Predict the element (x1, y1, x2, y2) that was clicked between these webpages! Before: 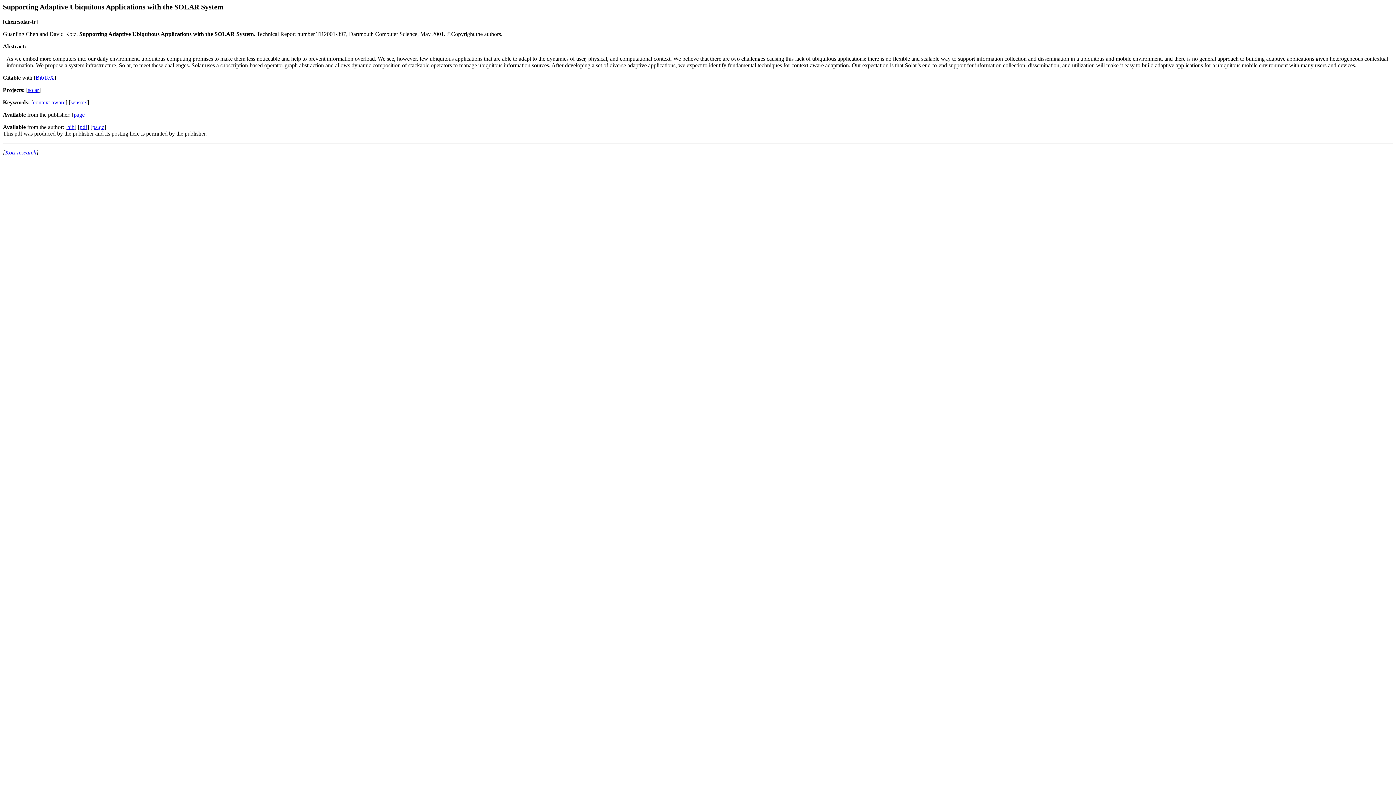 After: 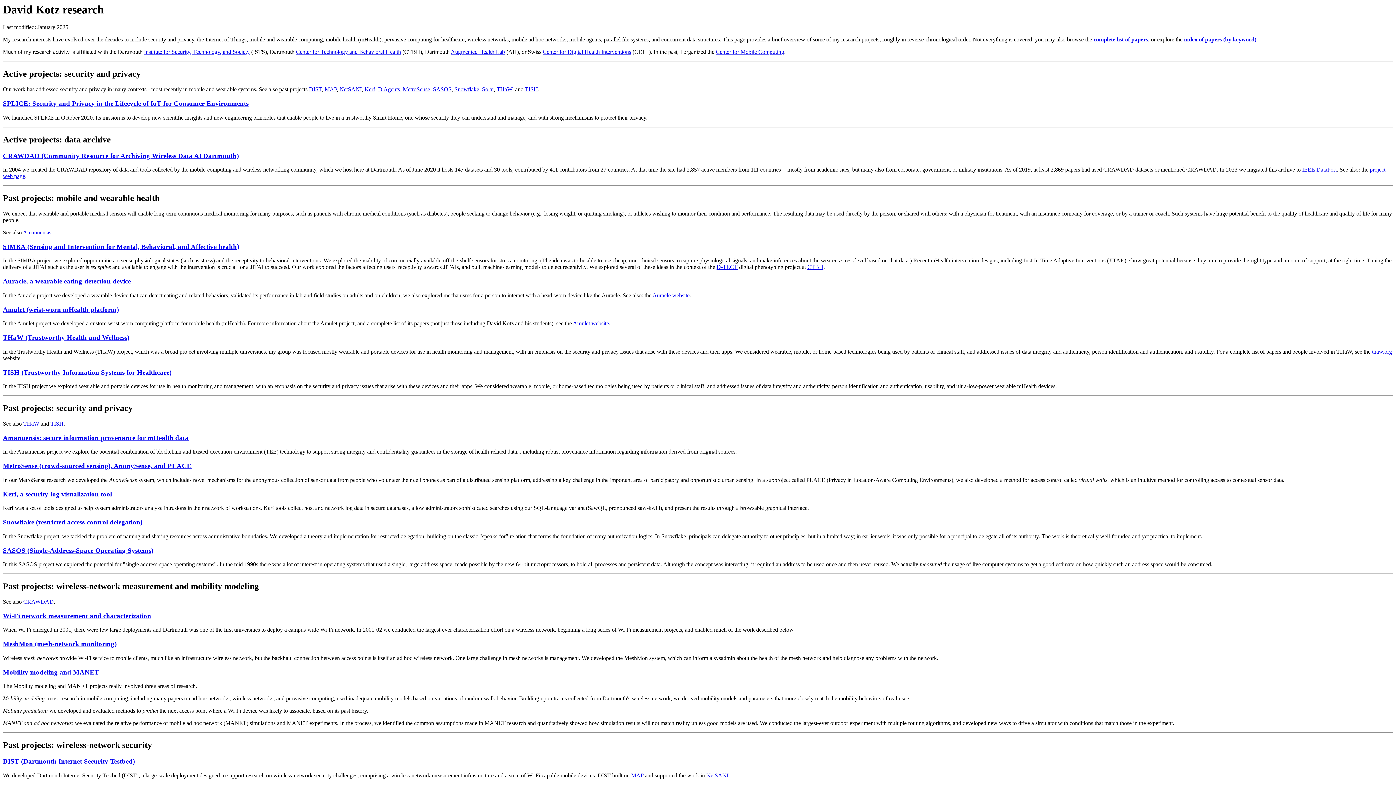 Action: bbox: (5, 149, 36, 155) label: Kotz research